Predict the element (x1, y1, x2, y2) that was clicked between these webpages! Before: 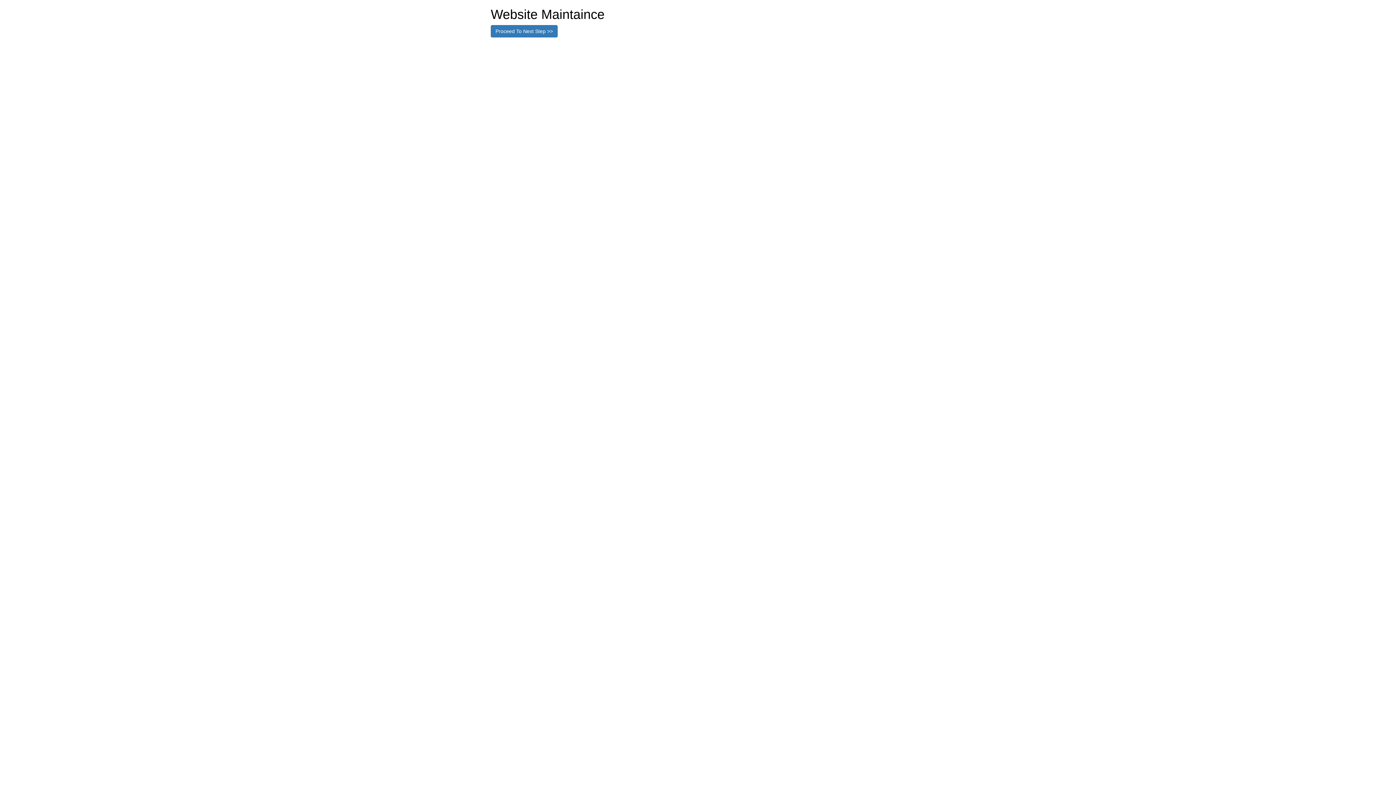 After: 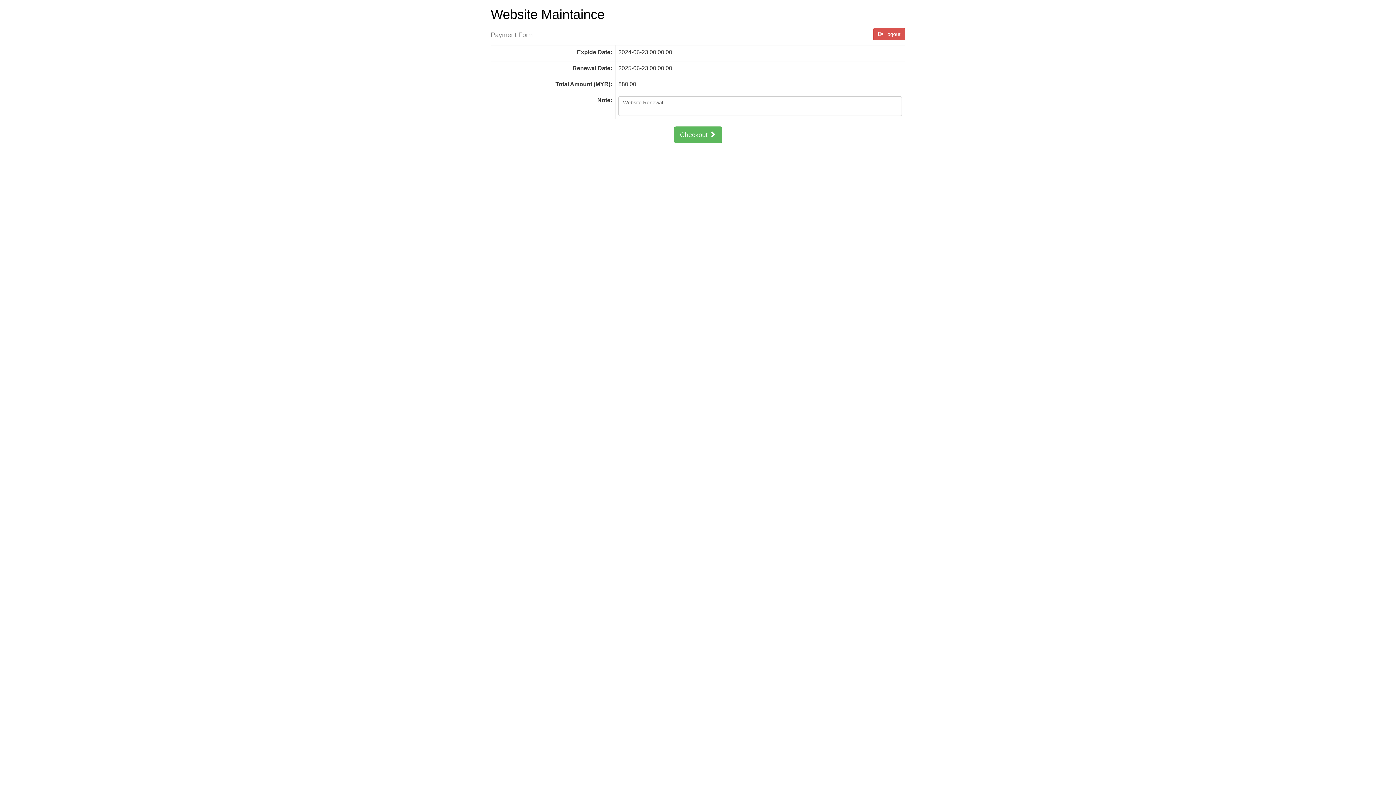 Action: label: Proceed To Next Step >> bbox: (490, 25, 557, 37)